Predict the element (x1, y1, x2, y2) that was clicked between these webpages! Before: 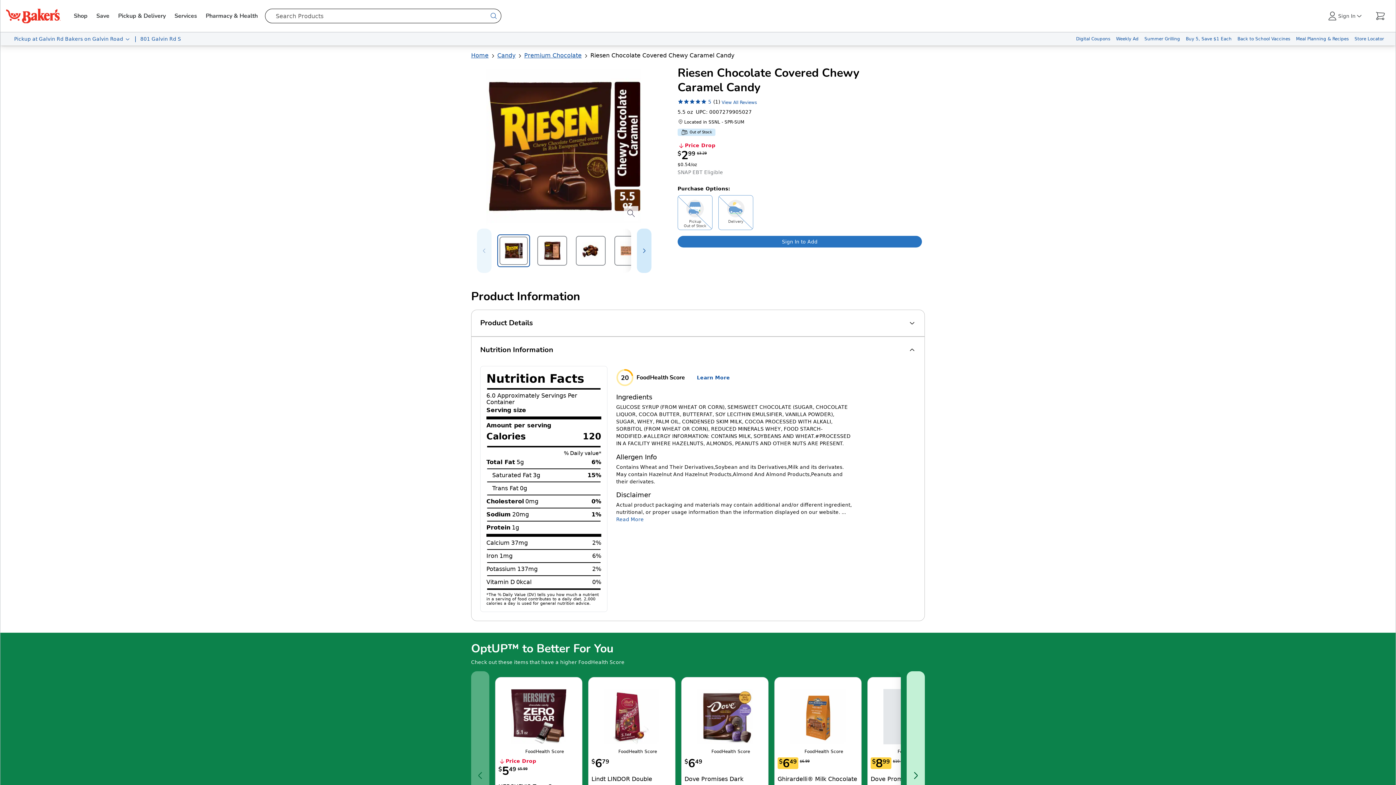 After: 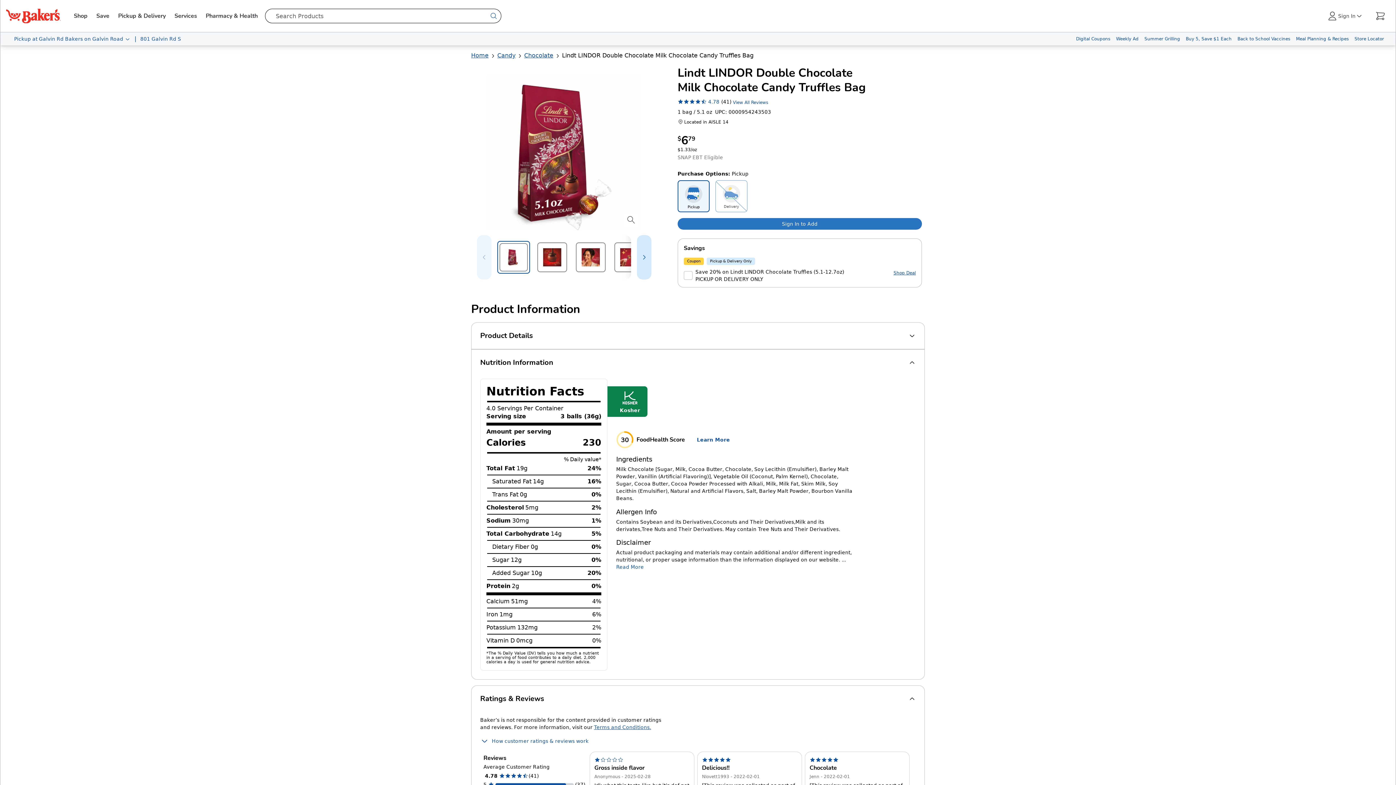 Action: label: Lindt LINDOR Double Chocolate Milk Chocolate Candy Truffles Bag 1 bag / 5.1 oz title bbox: (591, 772, 672, 795)